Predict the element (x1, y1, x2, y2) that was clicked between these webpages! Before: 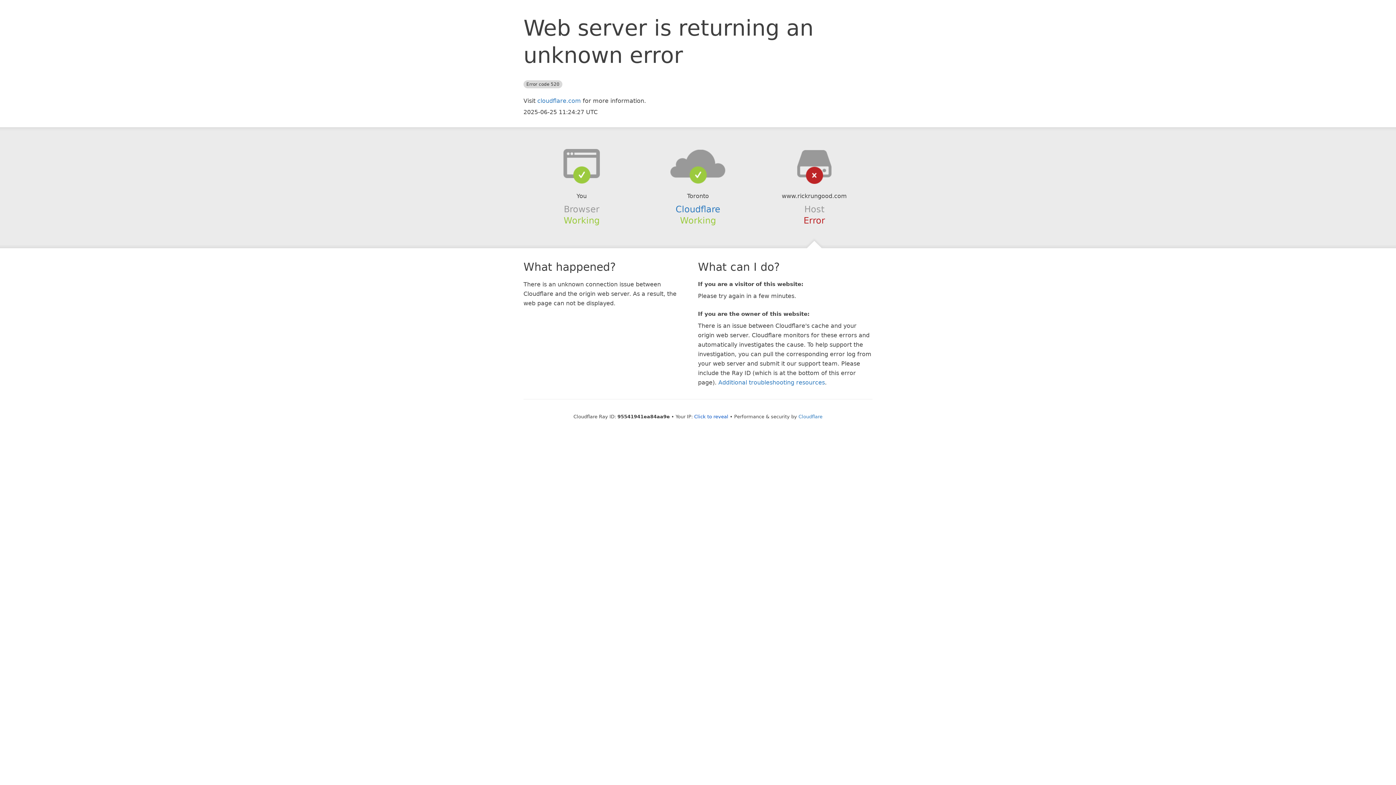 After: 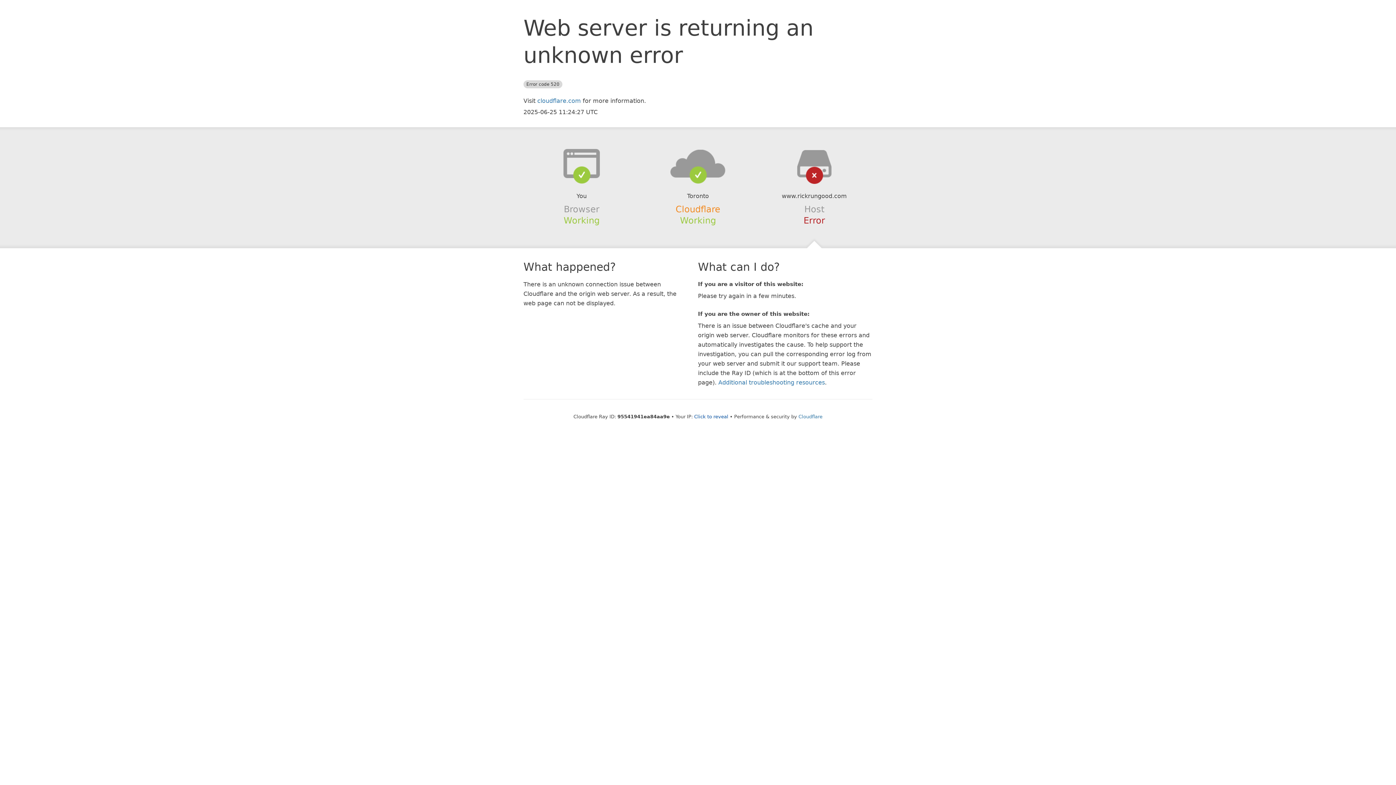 Action: label: Cloudflare bbox: (675, 204, 720, 214)